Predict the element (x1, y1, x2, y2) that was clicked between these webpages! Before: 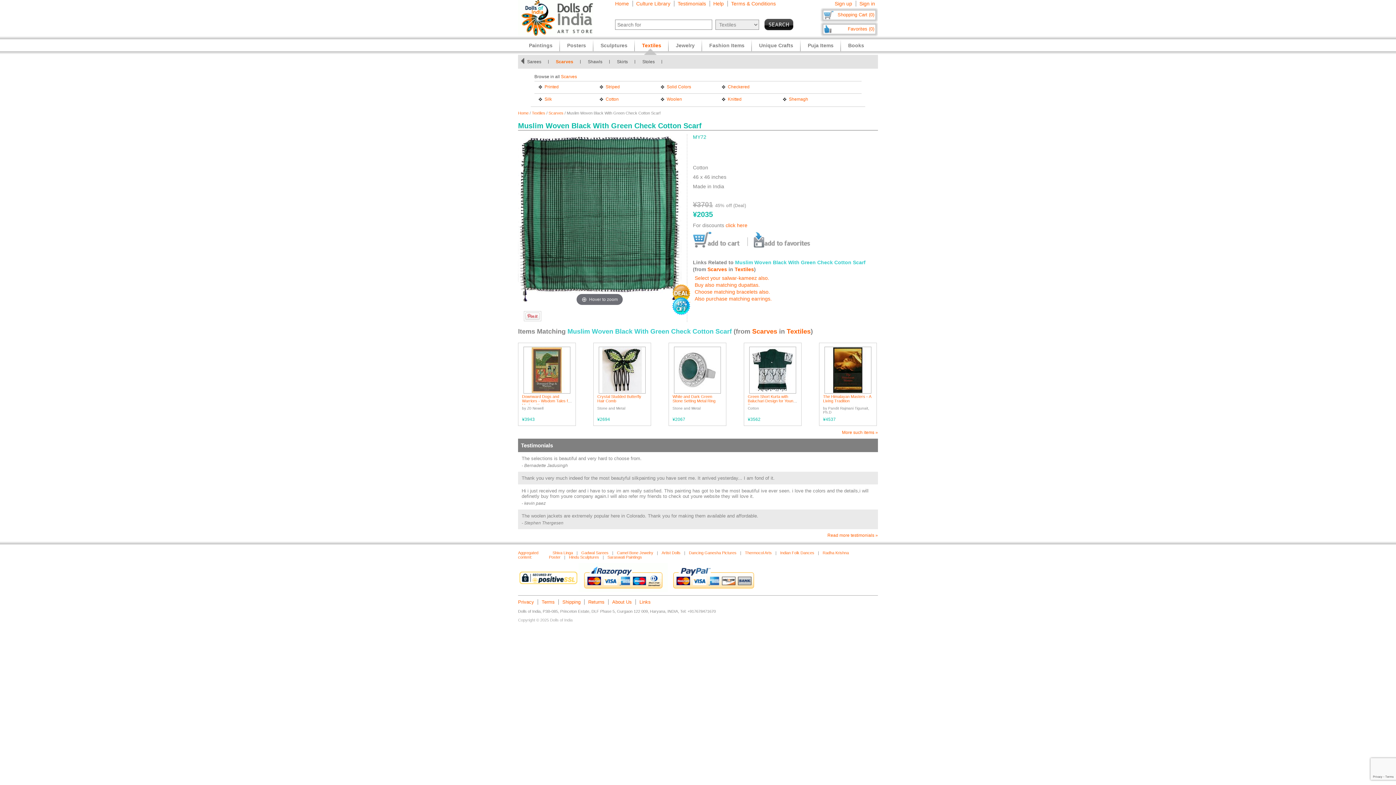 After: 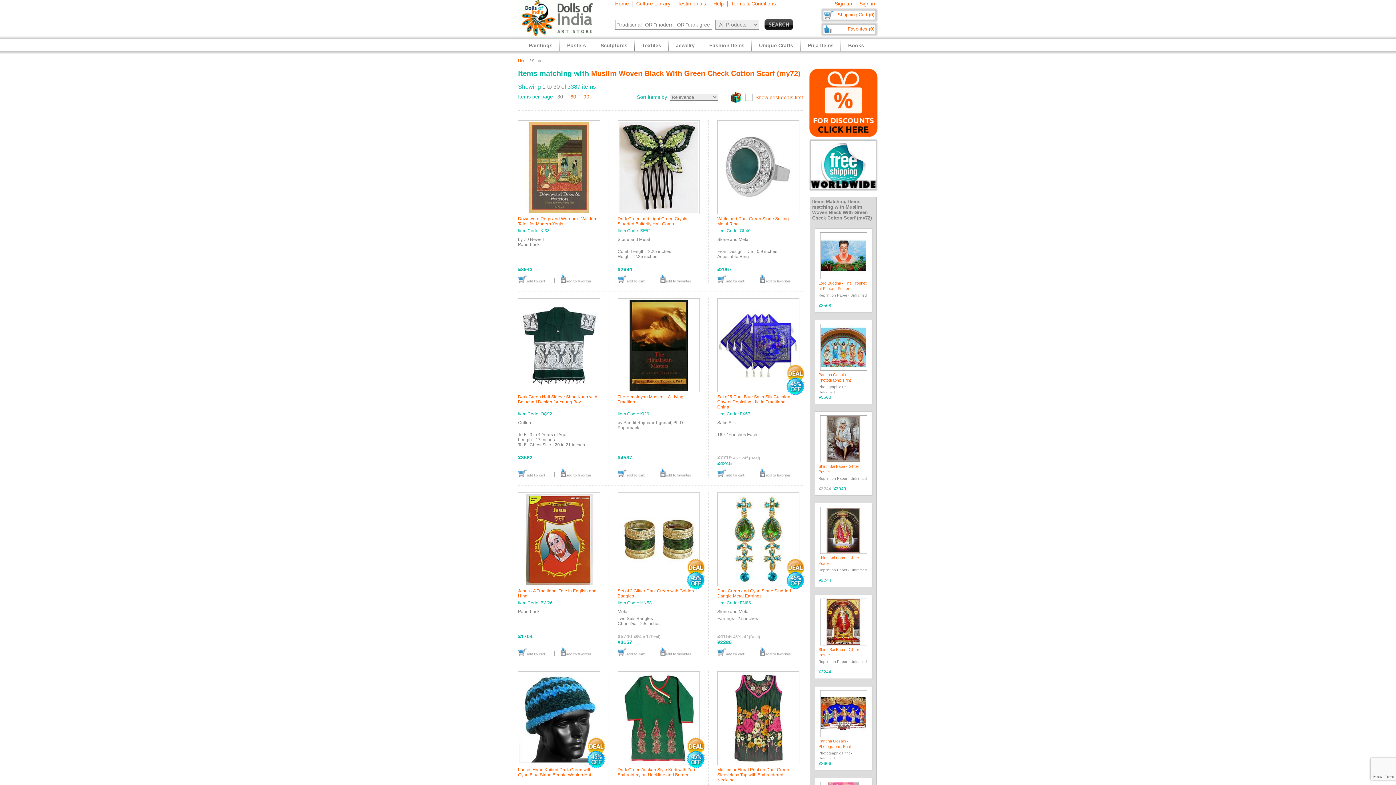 Action: bbox: (842, 430, 878, 435) label: More such items »